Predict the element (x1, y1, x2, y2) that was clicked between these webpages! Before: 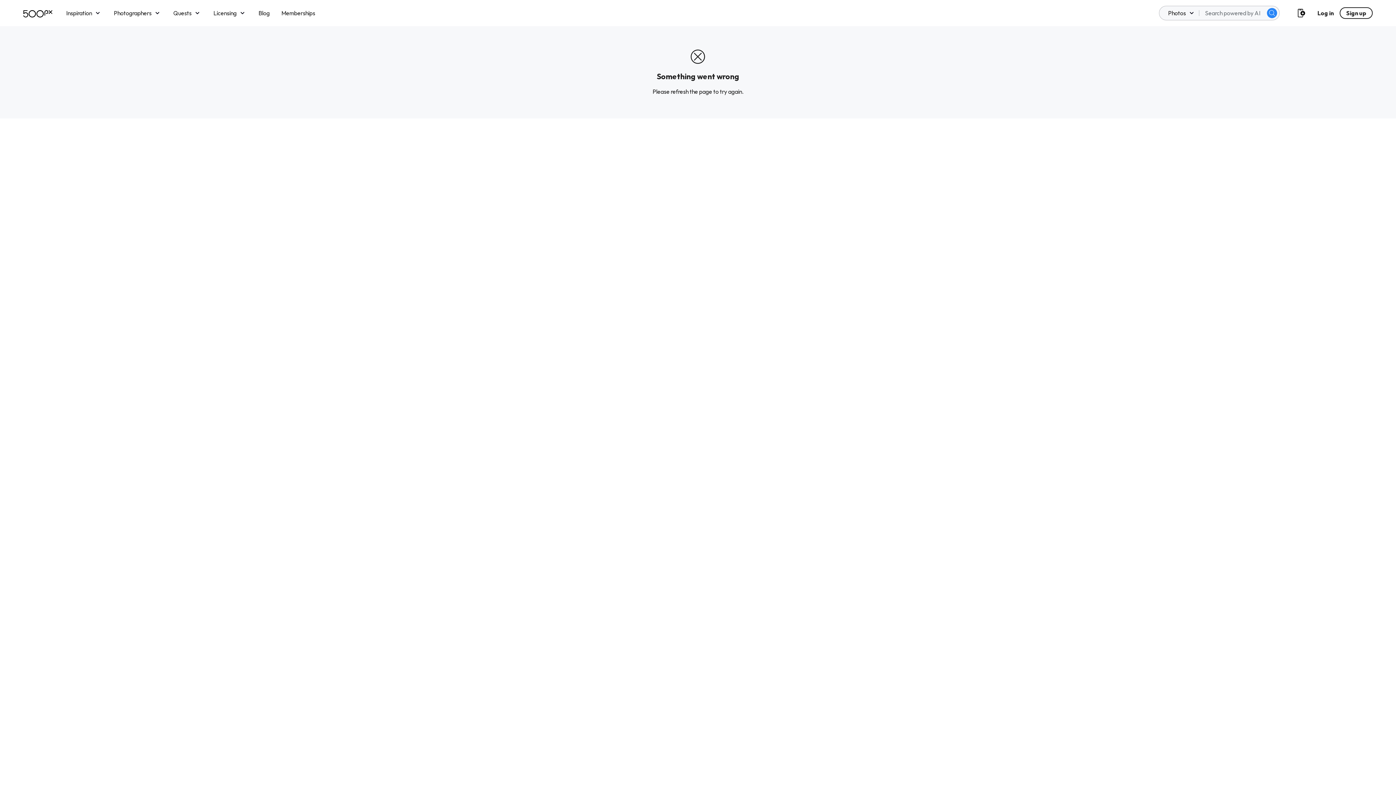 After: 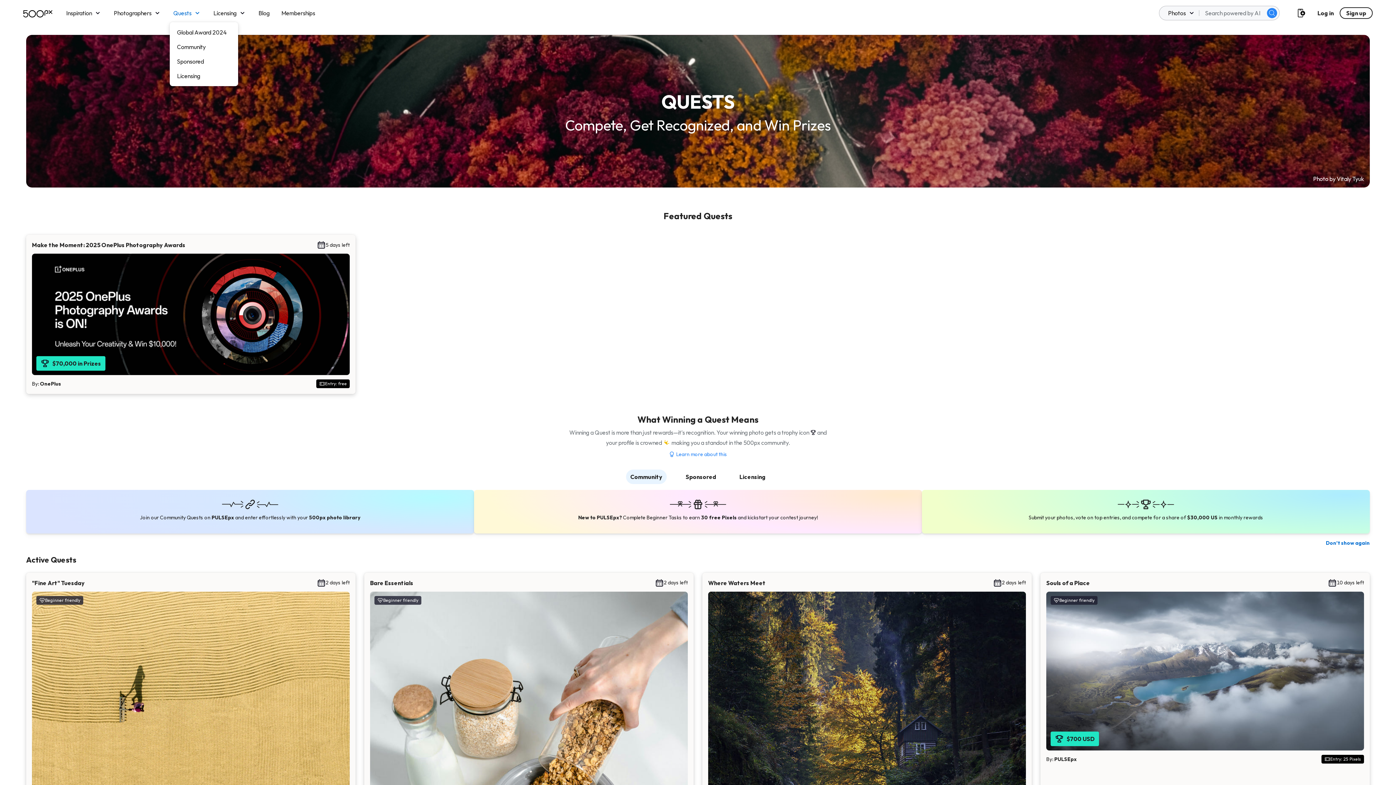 Action: label: Quests bbox: (173, 7, 201, 18)